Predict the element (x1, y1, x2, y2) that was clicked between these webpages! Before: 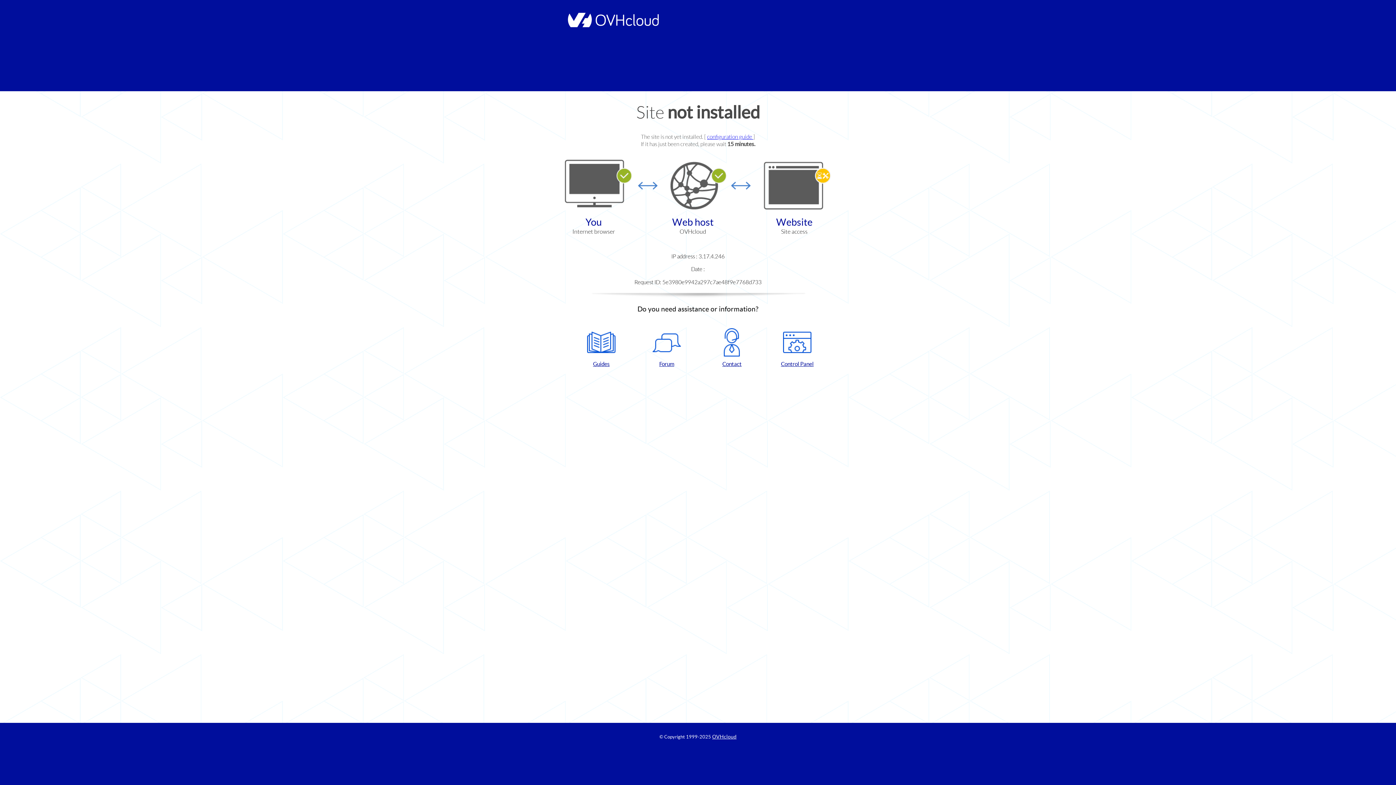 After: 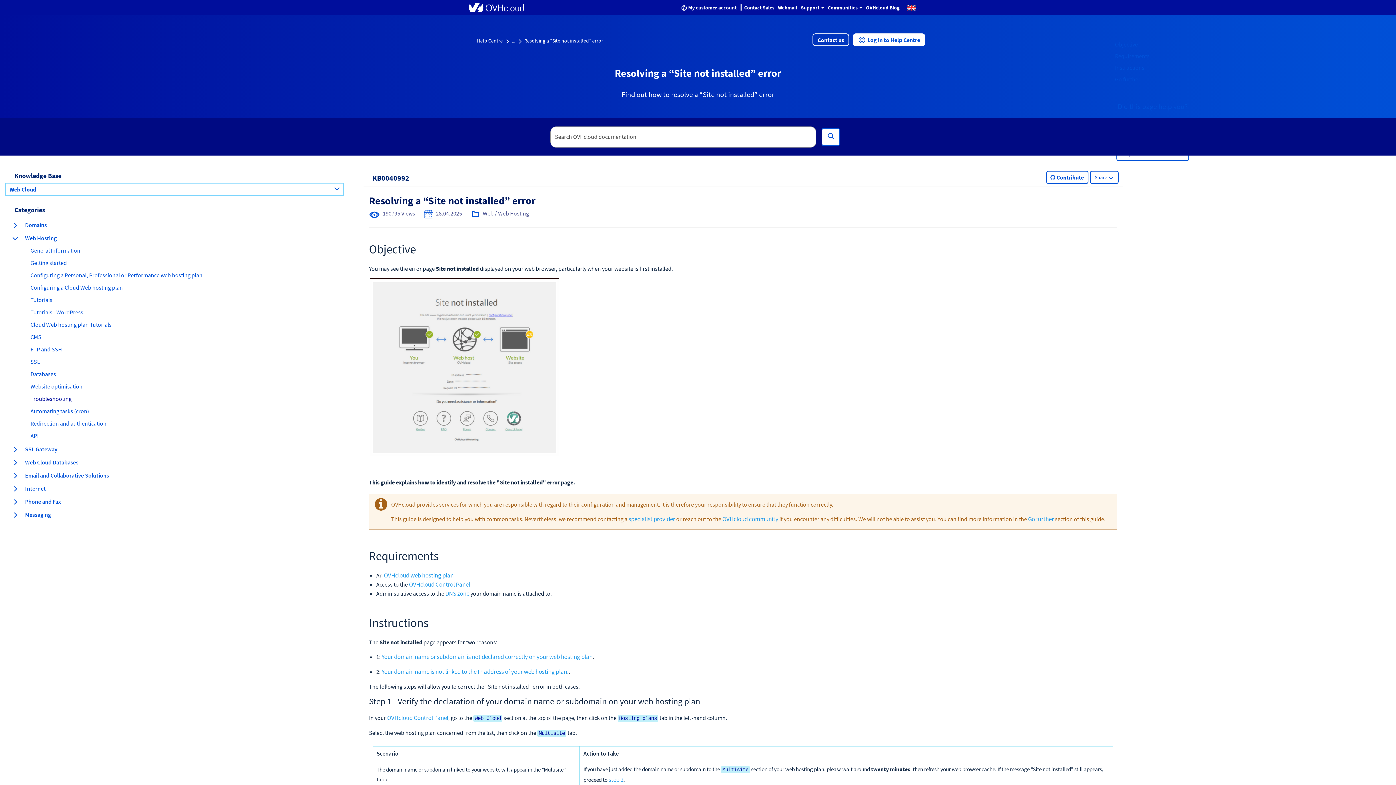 Action: bbox: (707, 133, 753, 140) label: configuration guide 